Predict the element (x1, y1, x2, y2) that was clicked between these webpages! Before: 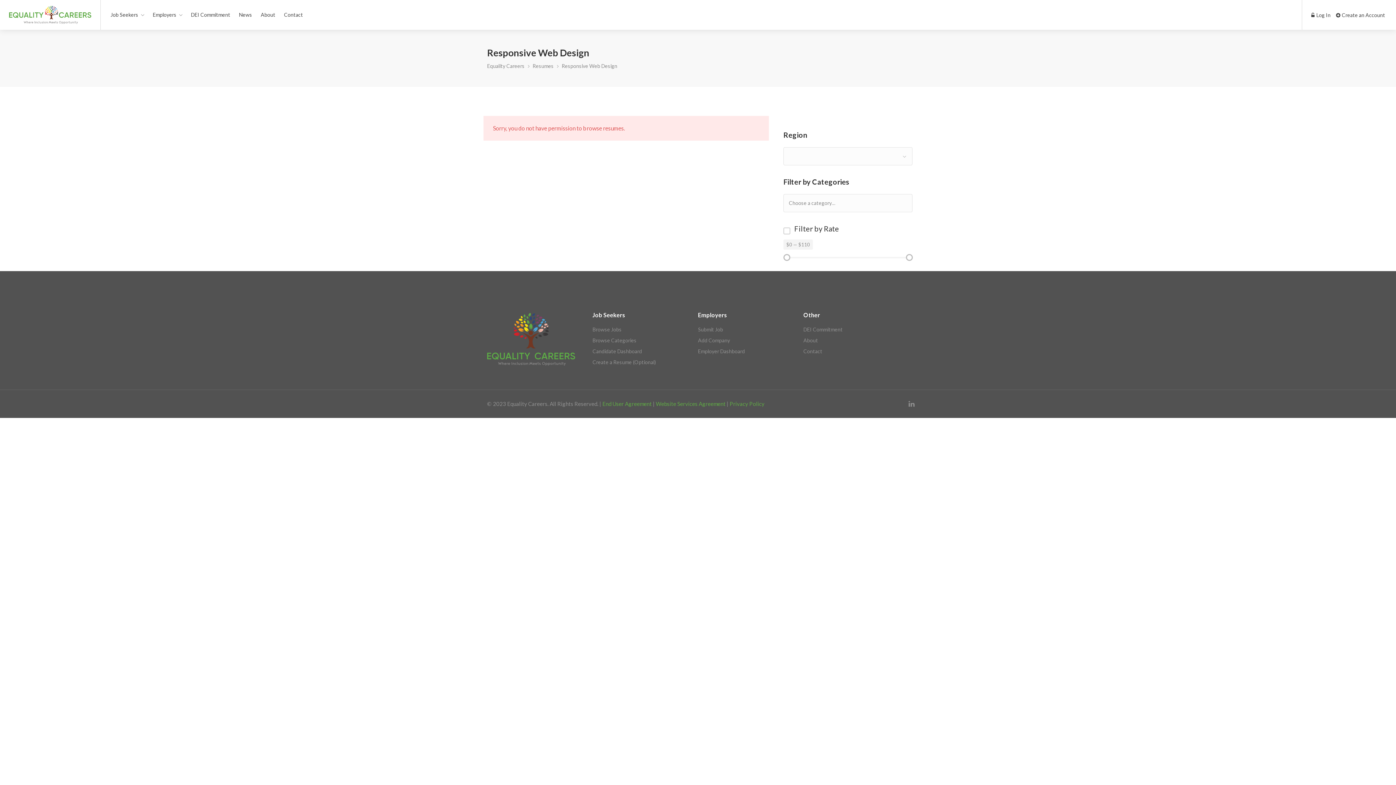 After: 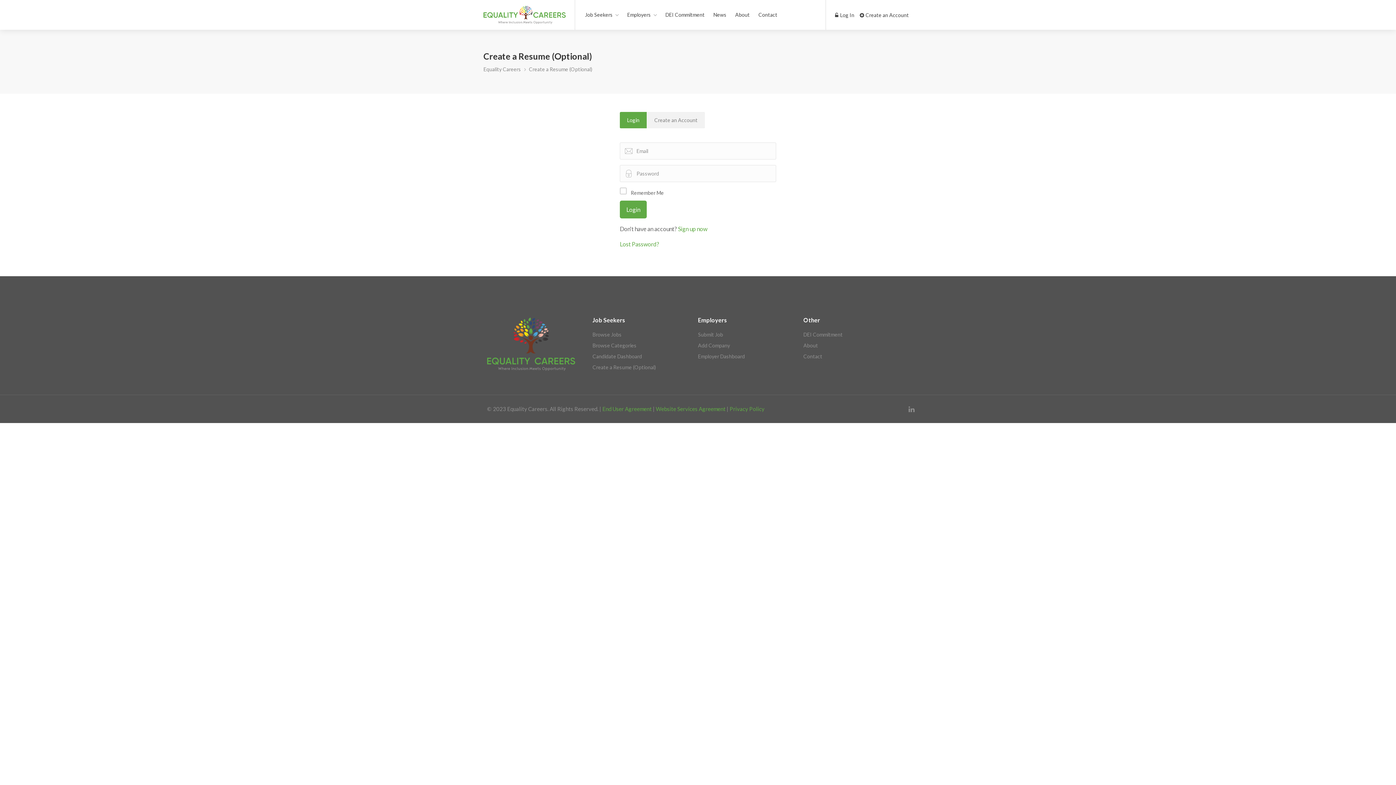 Action: label: Create a Resume (Optional) bbox: (592, 357, 656, 367)